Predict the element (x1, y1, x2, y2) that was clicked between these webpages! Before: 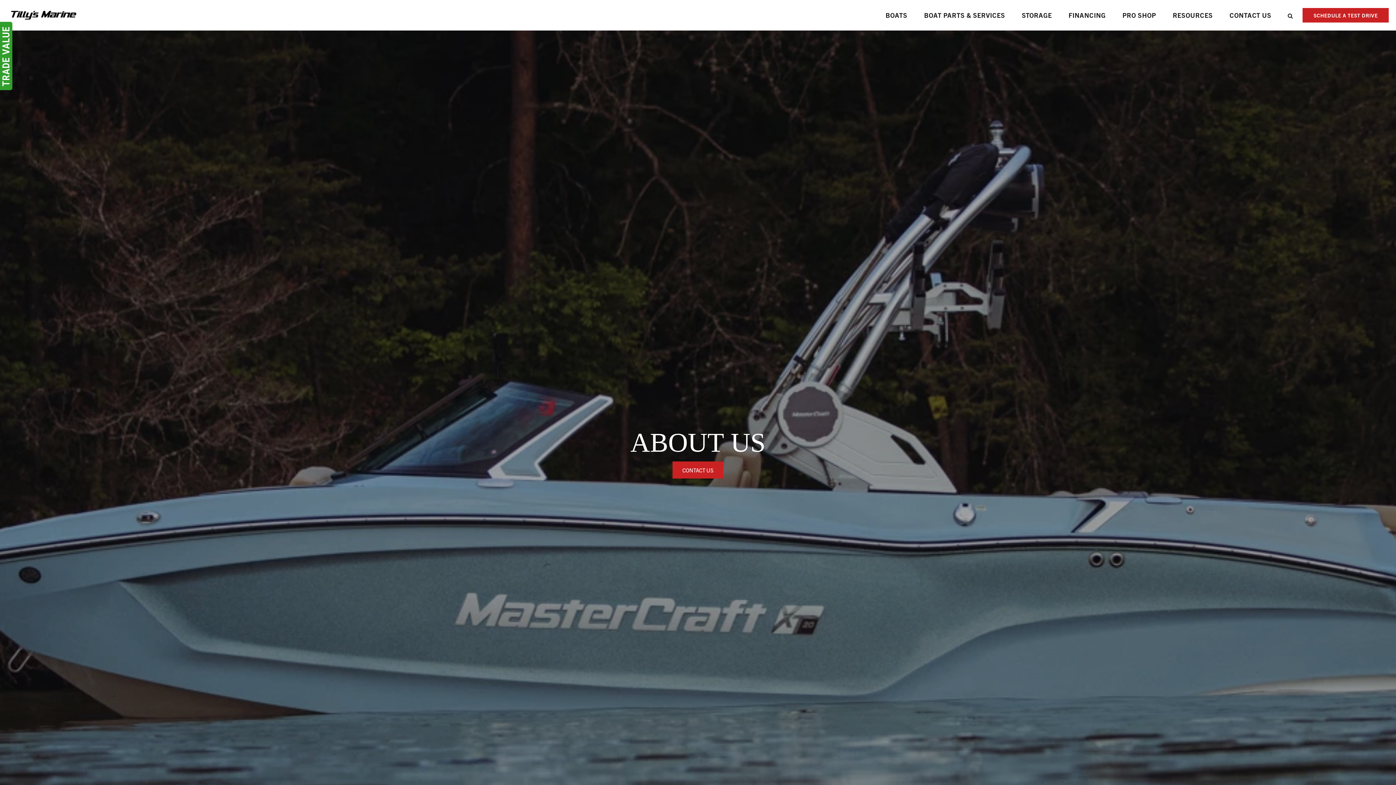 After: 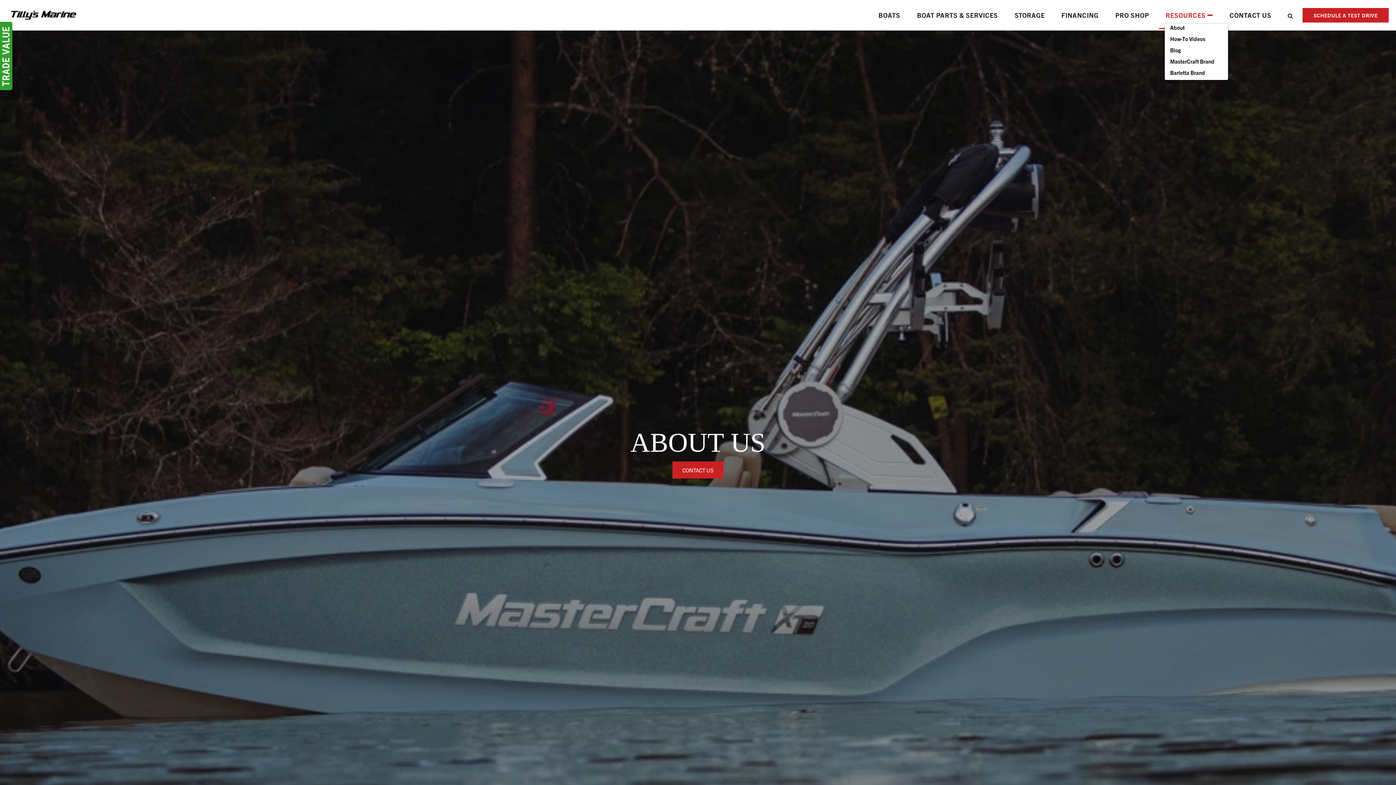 Action: label: RESOURCES bbox: (1166, 1, 1219, 28)